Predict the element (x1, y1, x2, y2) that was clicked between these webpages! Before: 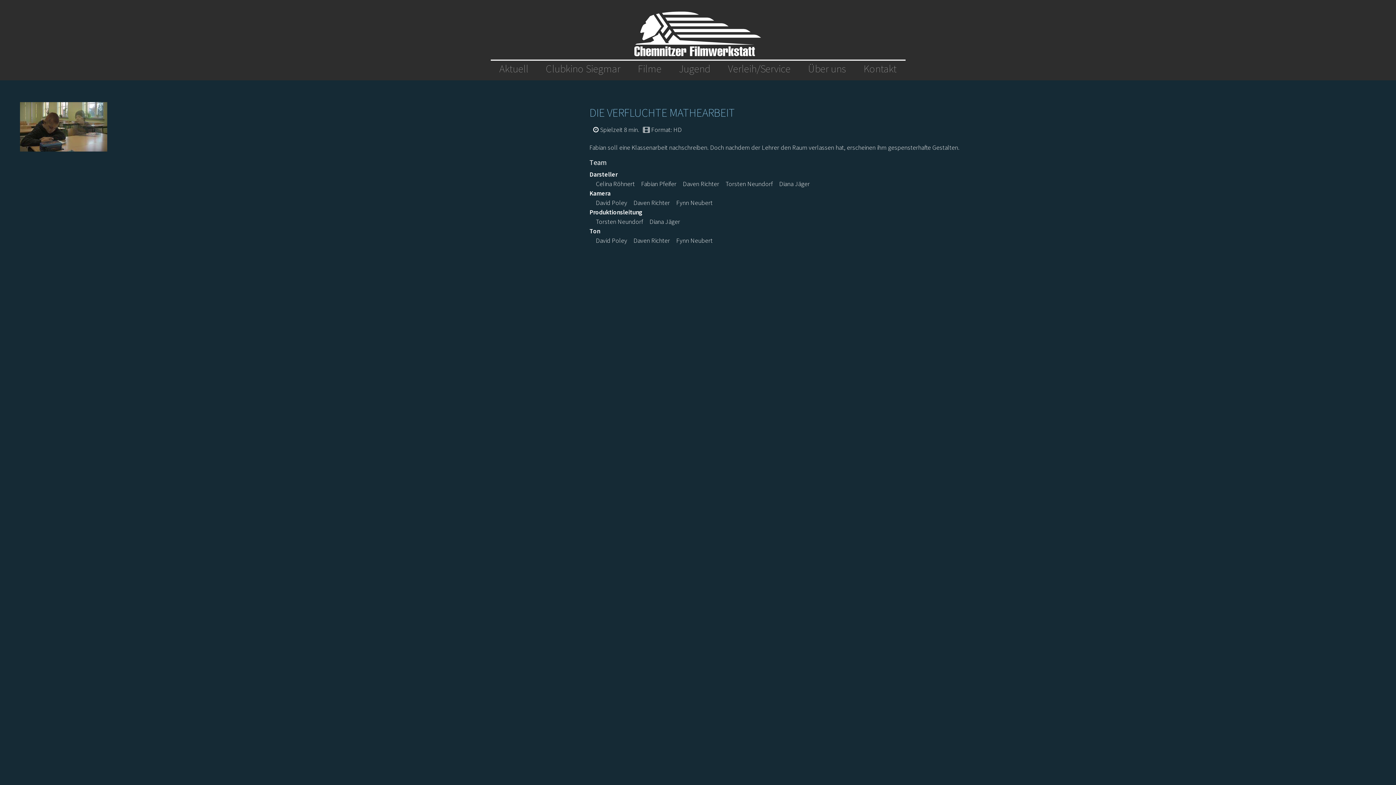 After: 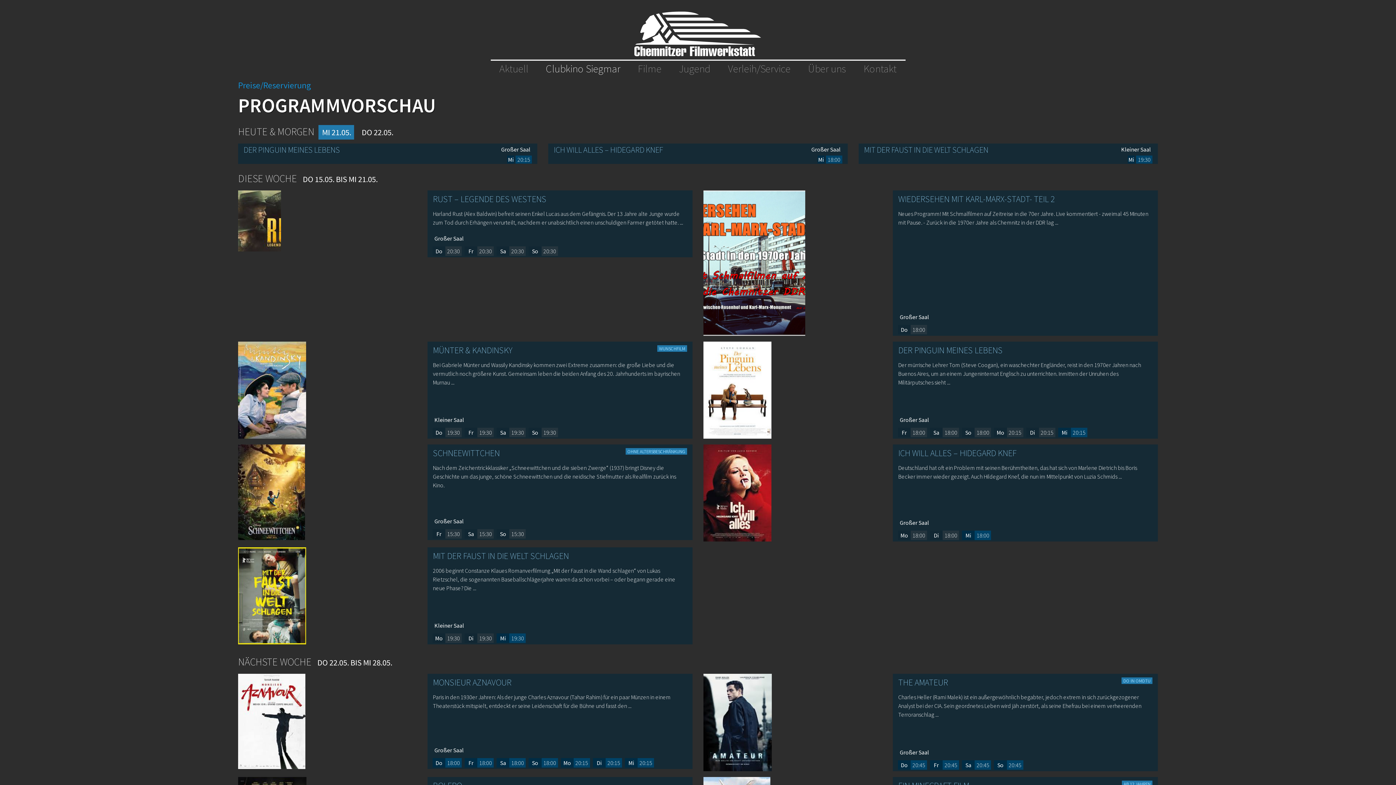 Action: label: Clubkino Siegmar bbox: (537, 60, 629, 77)